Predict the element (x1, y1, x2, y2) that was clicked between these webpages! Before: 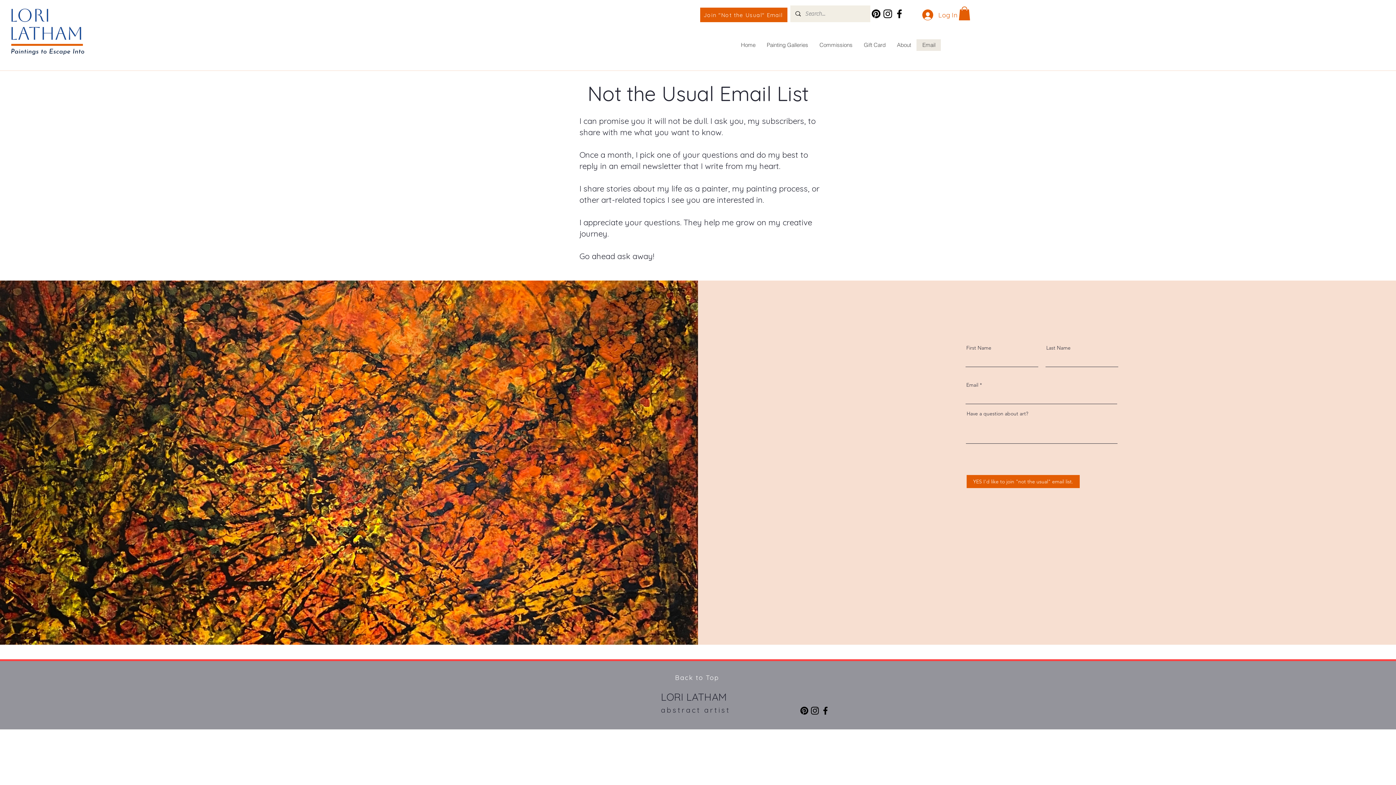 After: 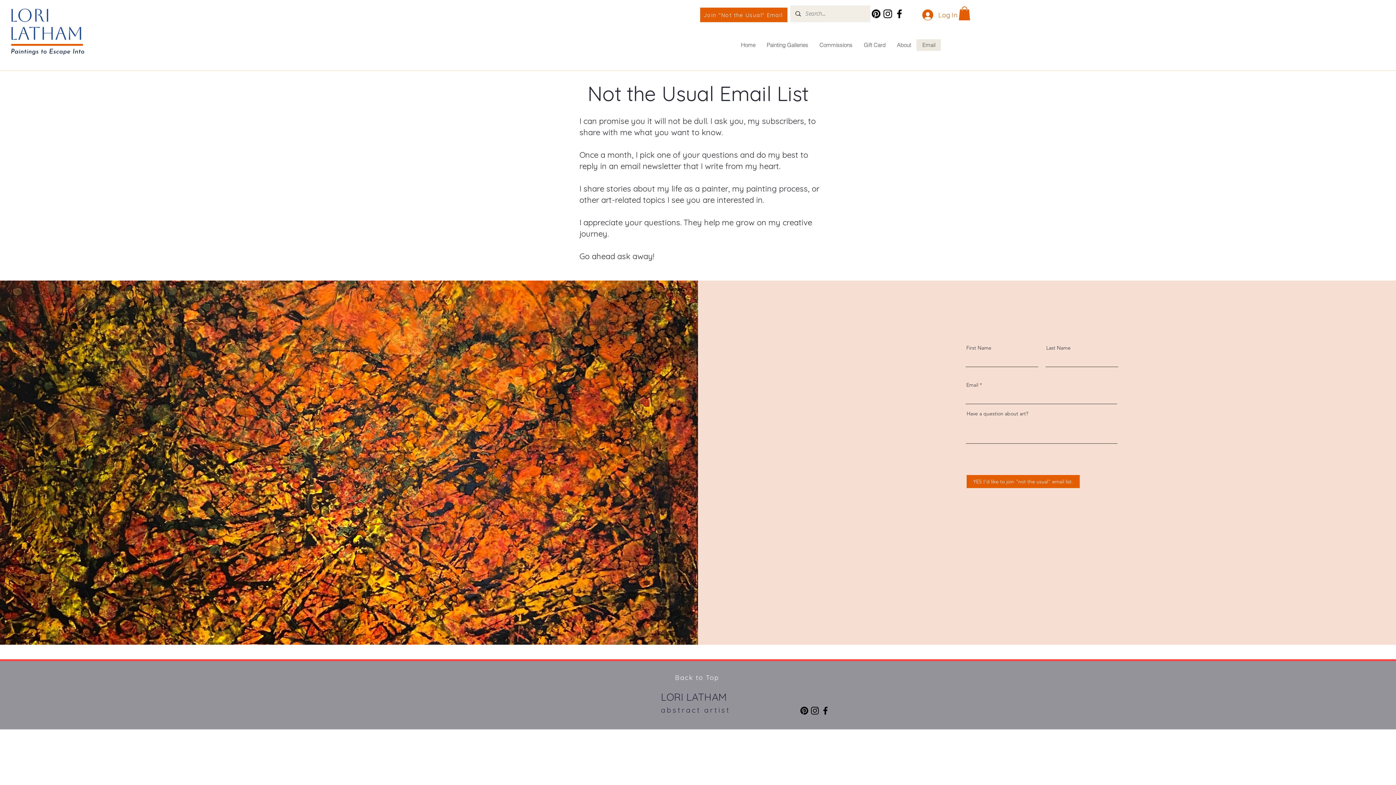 Action: label: Pinterest bbox: (799, 705, 809, 716)